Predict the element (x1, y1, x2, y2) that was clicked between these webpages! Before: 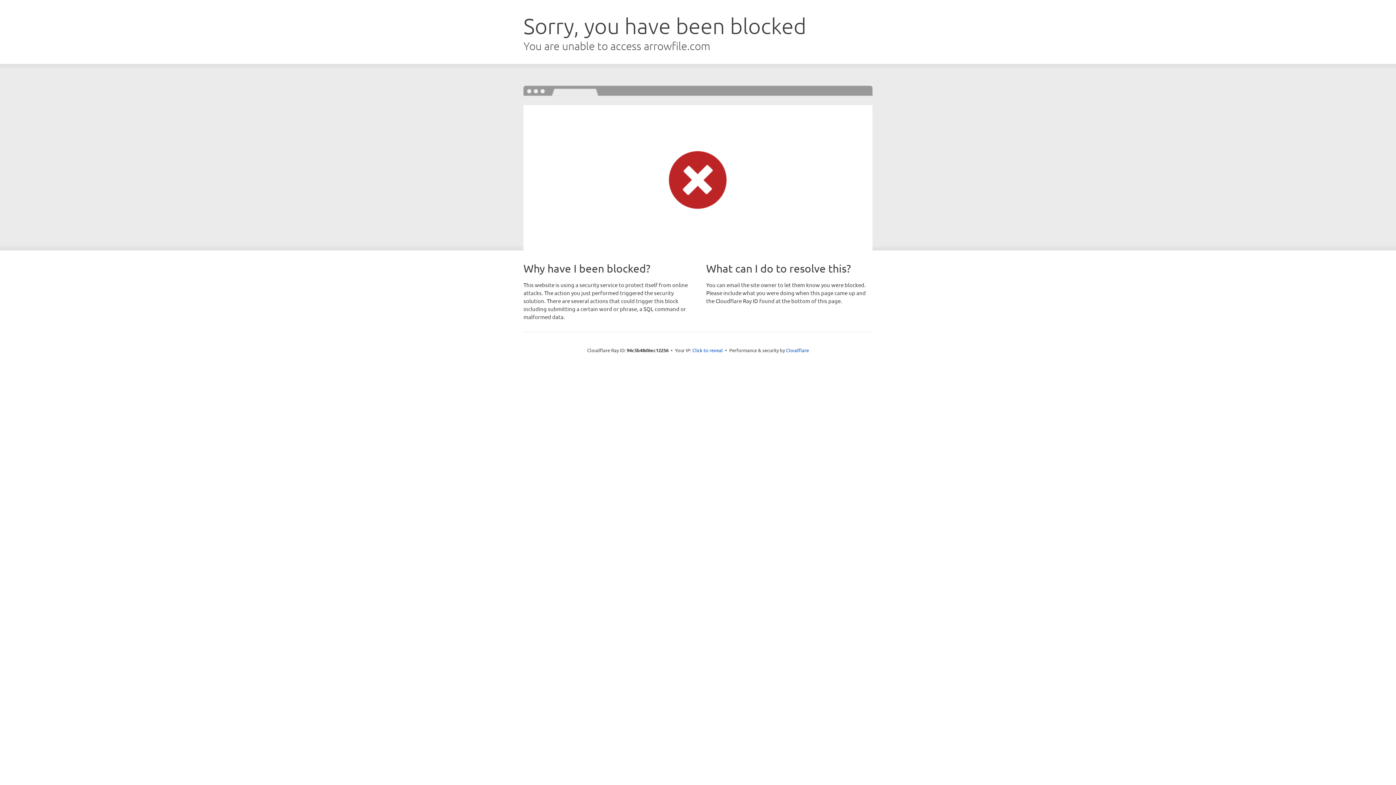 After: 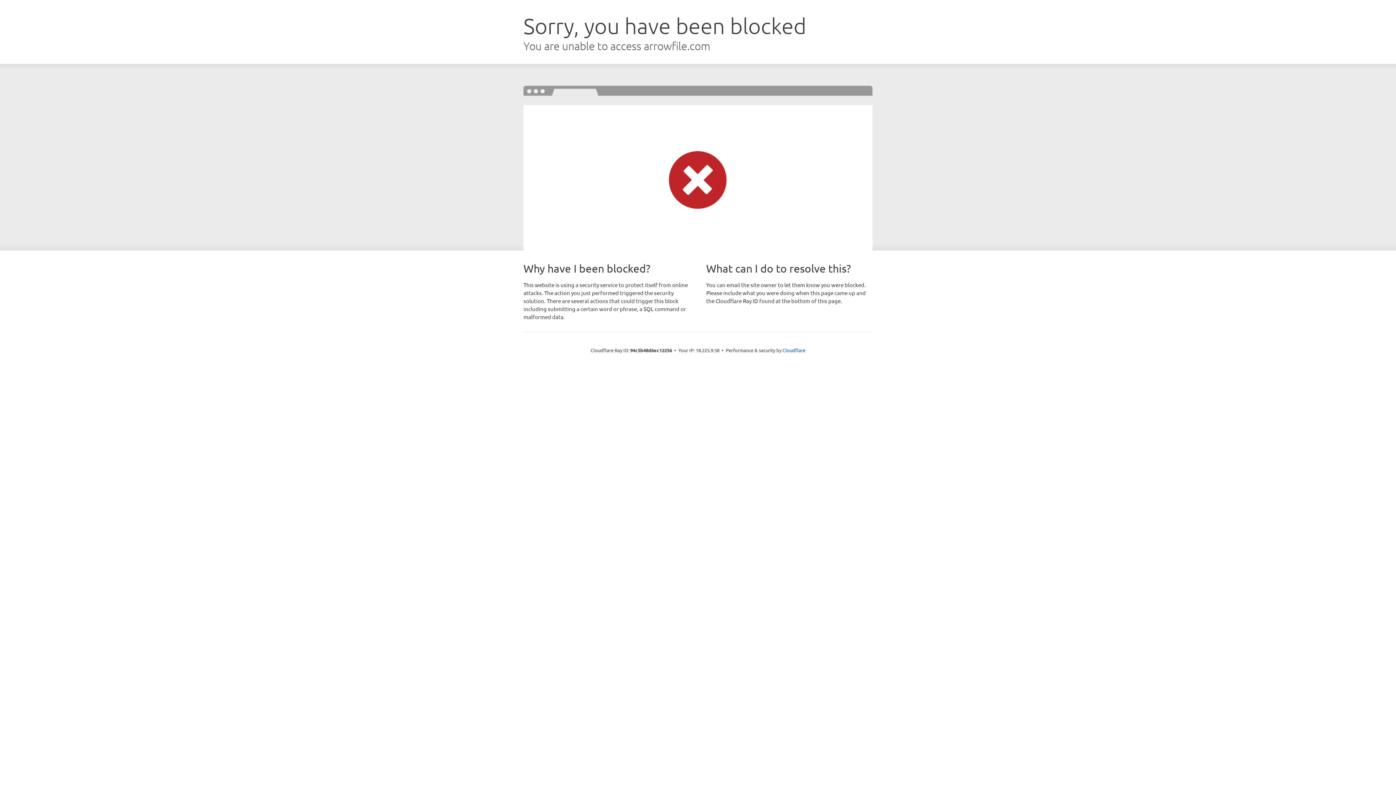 Action: bbox: (692, 346, 723, 353) label: Click to reveal